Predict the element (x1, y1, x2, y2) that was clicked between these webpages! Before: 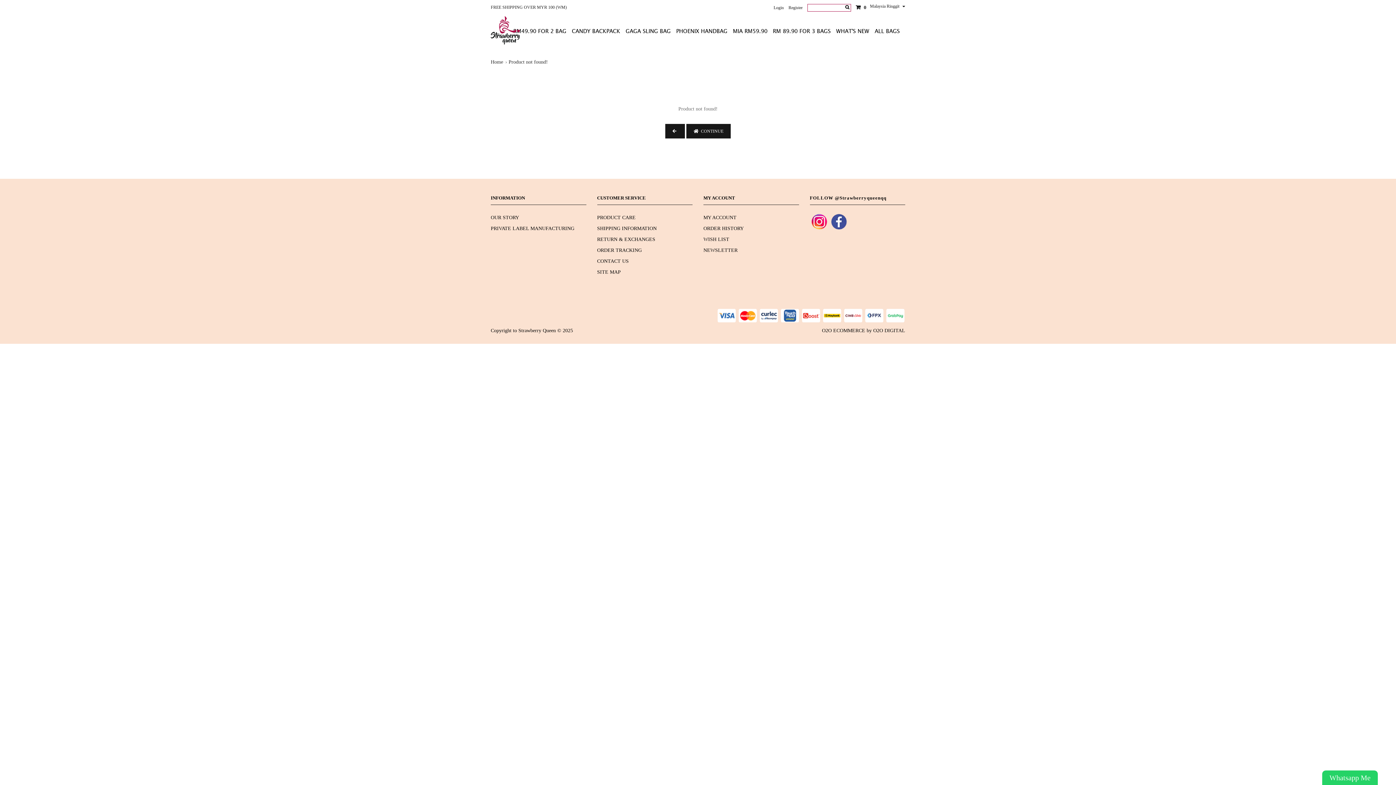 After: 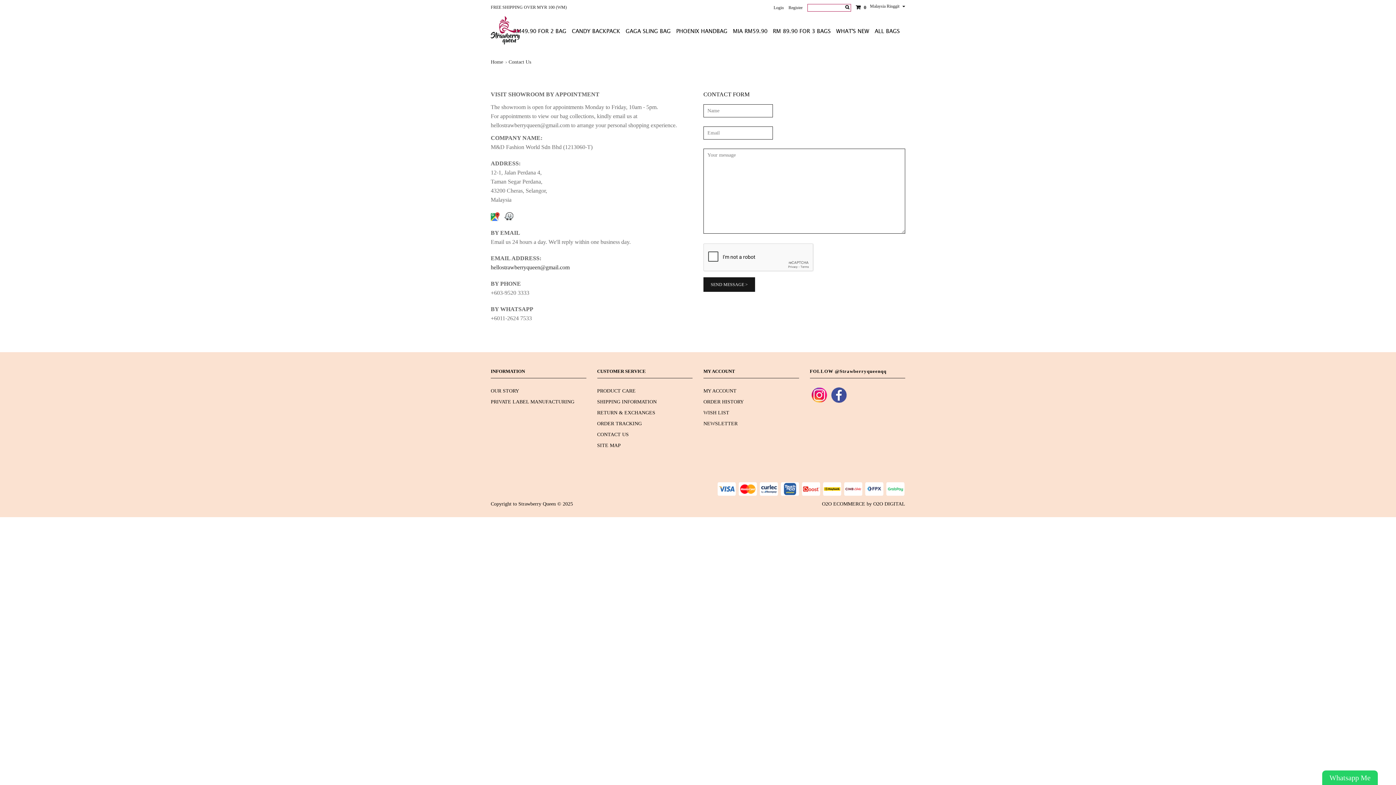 Action: bbox: (597, 258, 628, 264) label: CONTACT US